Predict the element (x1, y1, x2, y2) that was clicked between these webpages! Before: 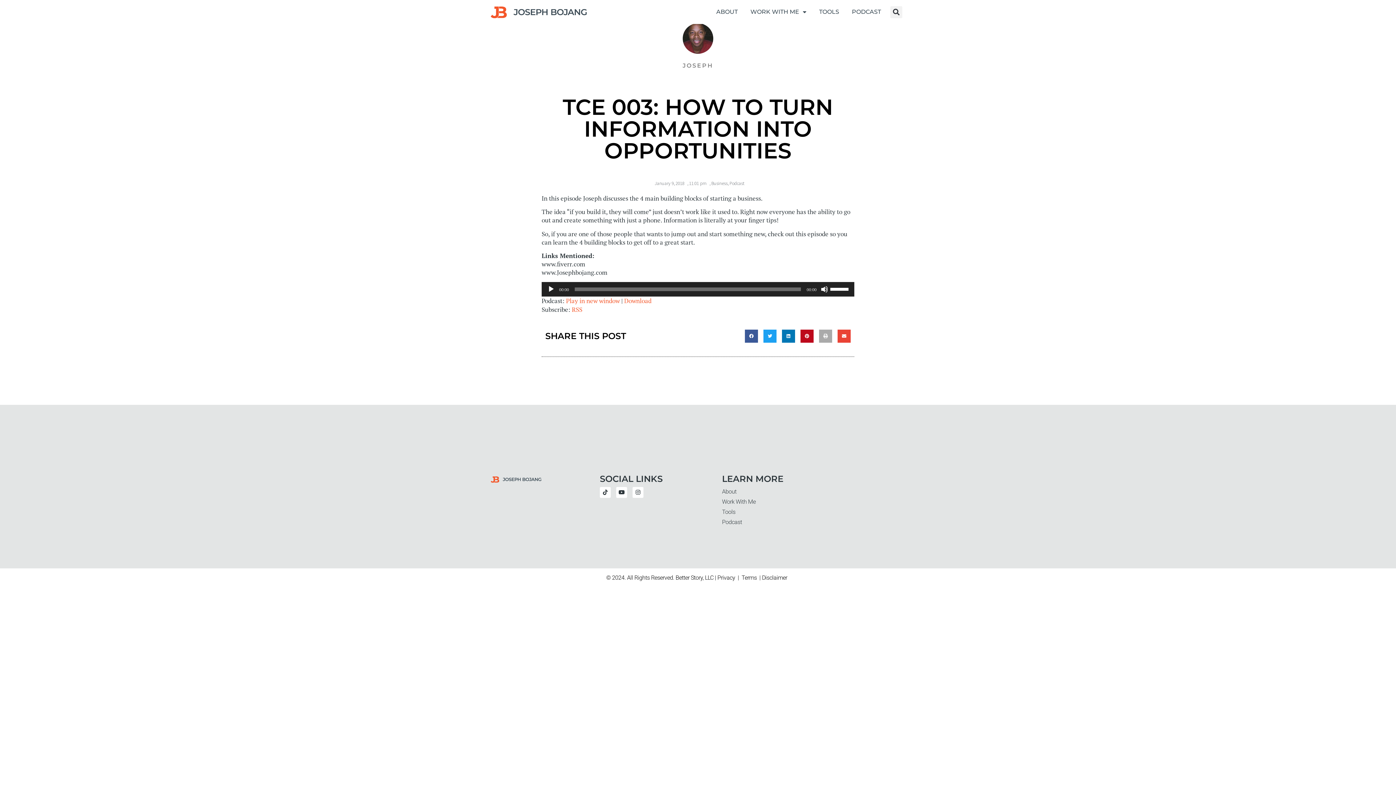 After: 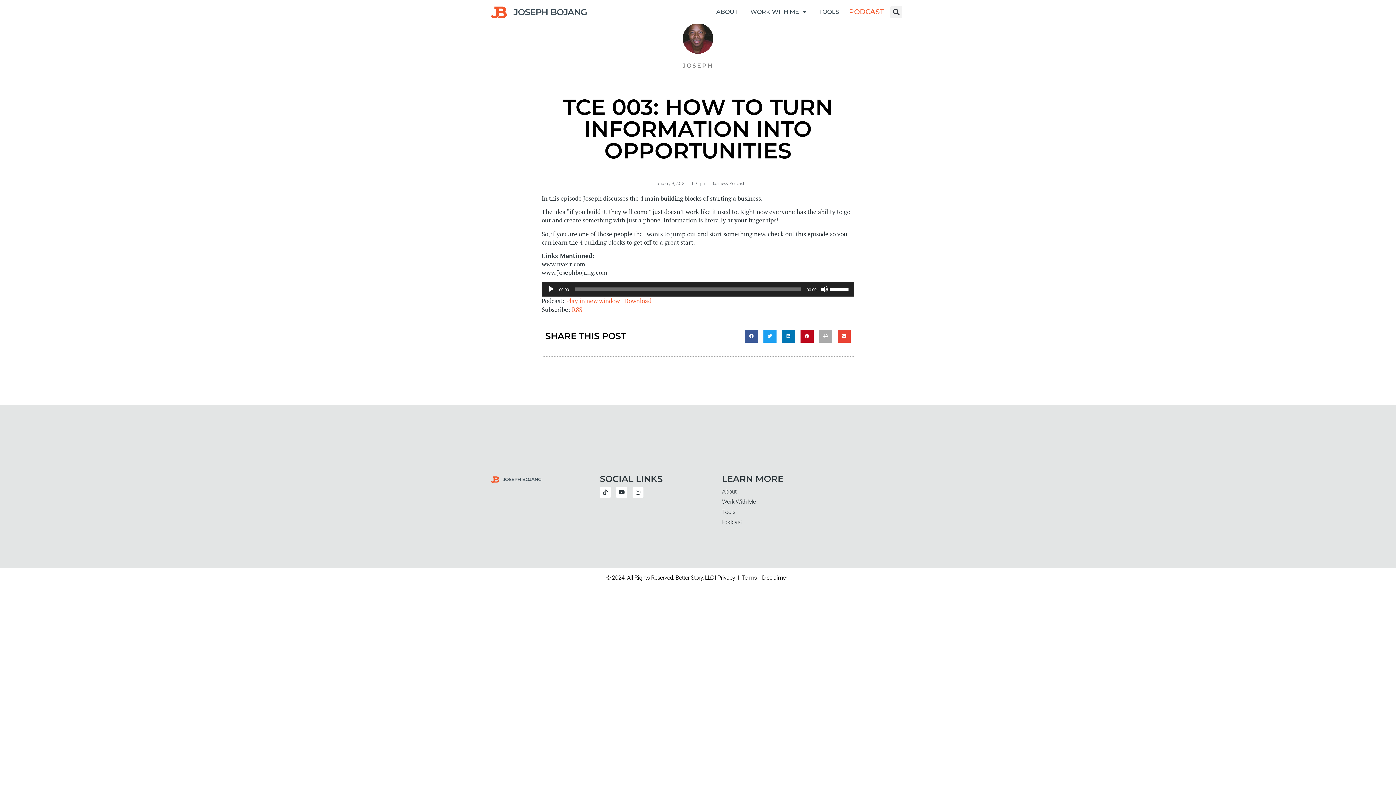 Action: label: PODCAST bbox: (846, 3, 886, 20)